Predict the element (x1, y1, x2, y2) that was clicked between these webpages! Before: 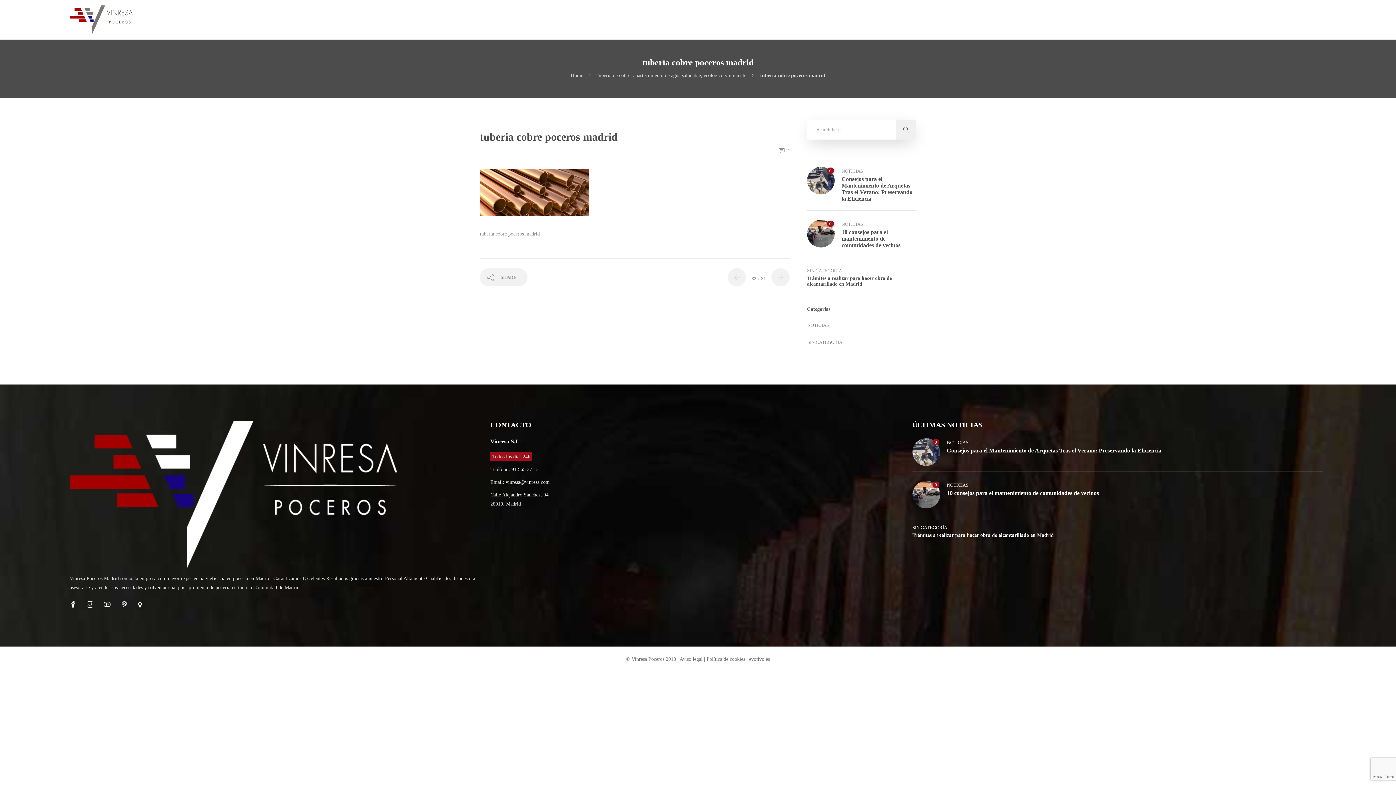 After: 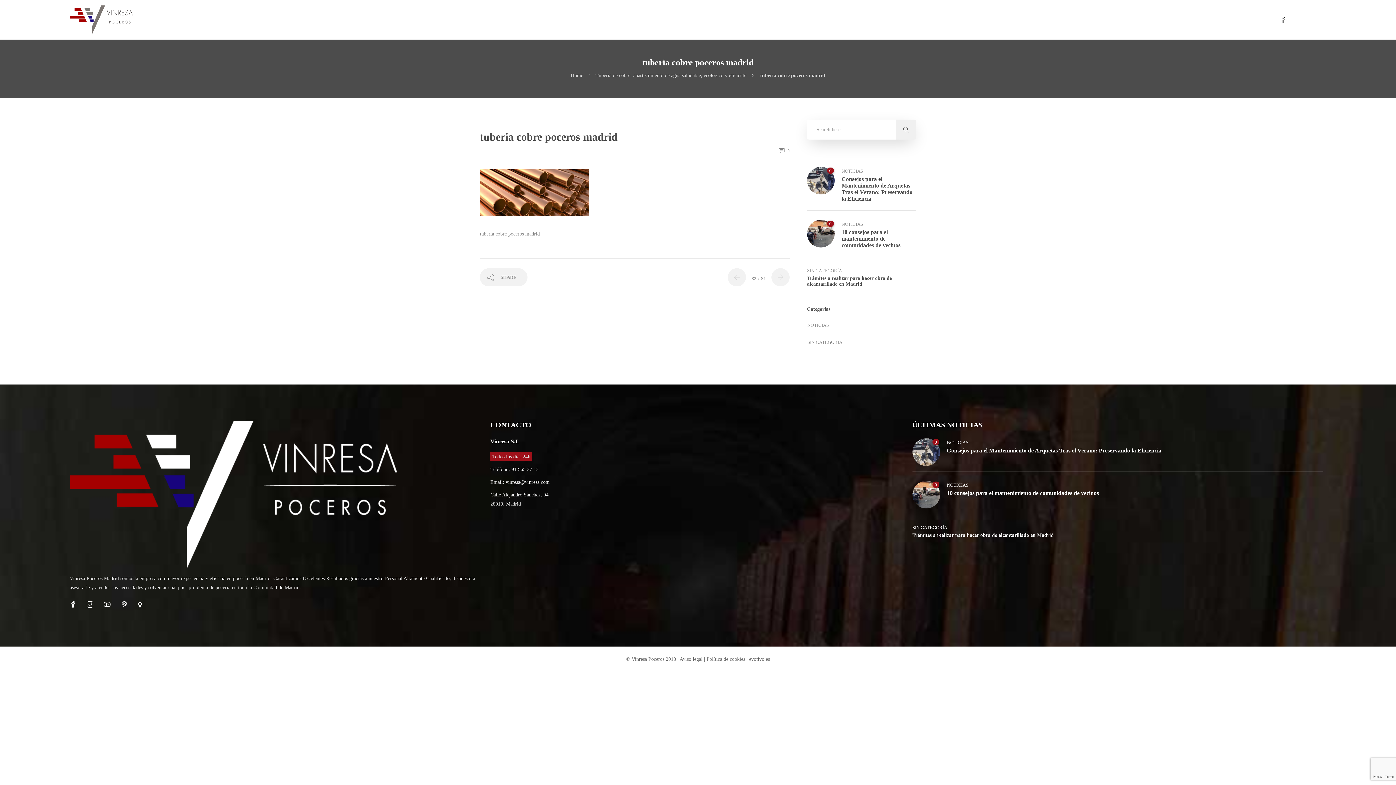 Action: bbox: (1280, 1, 1288, 37)